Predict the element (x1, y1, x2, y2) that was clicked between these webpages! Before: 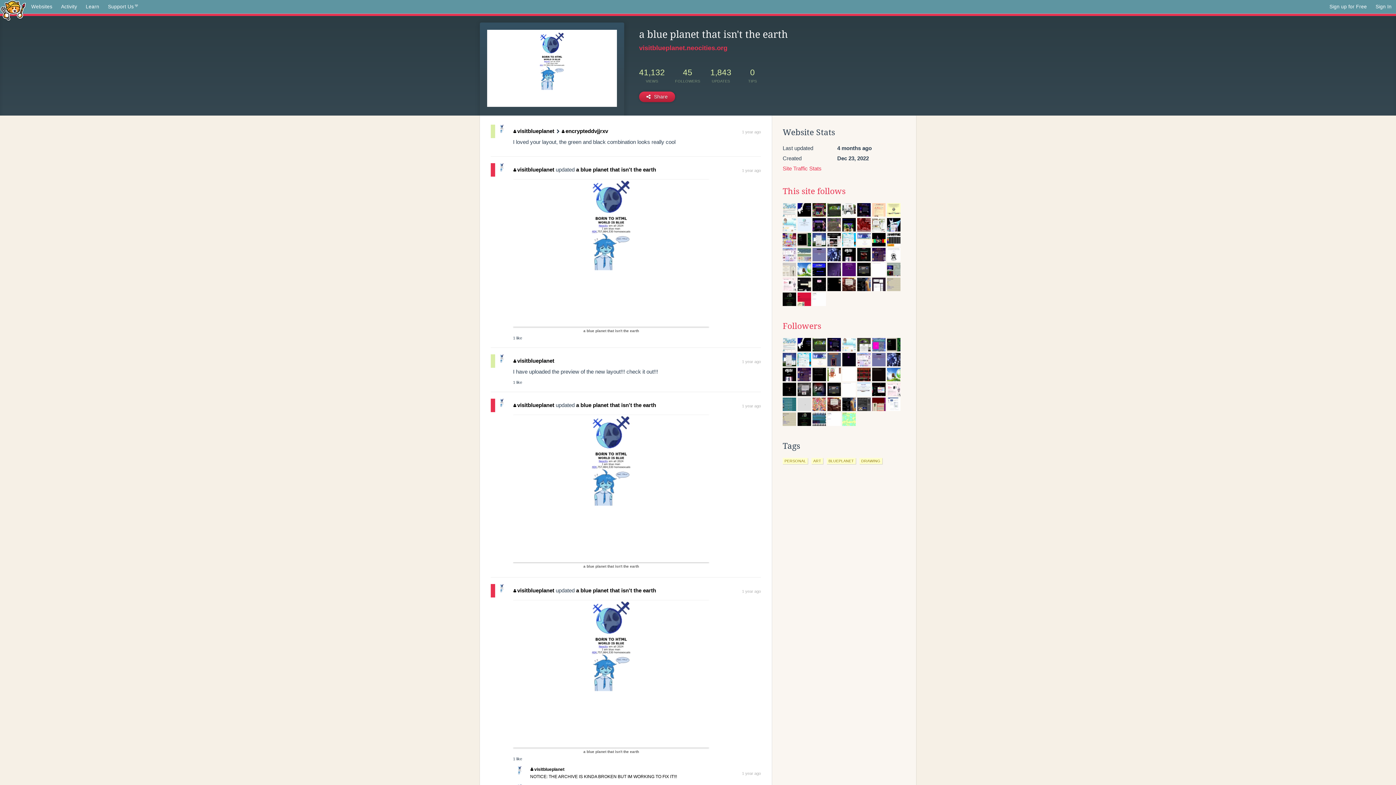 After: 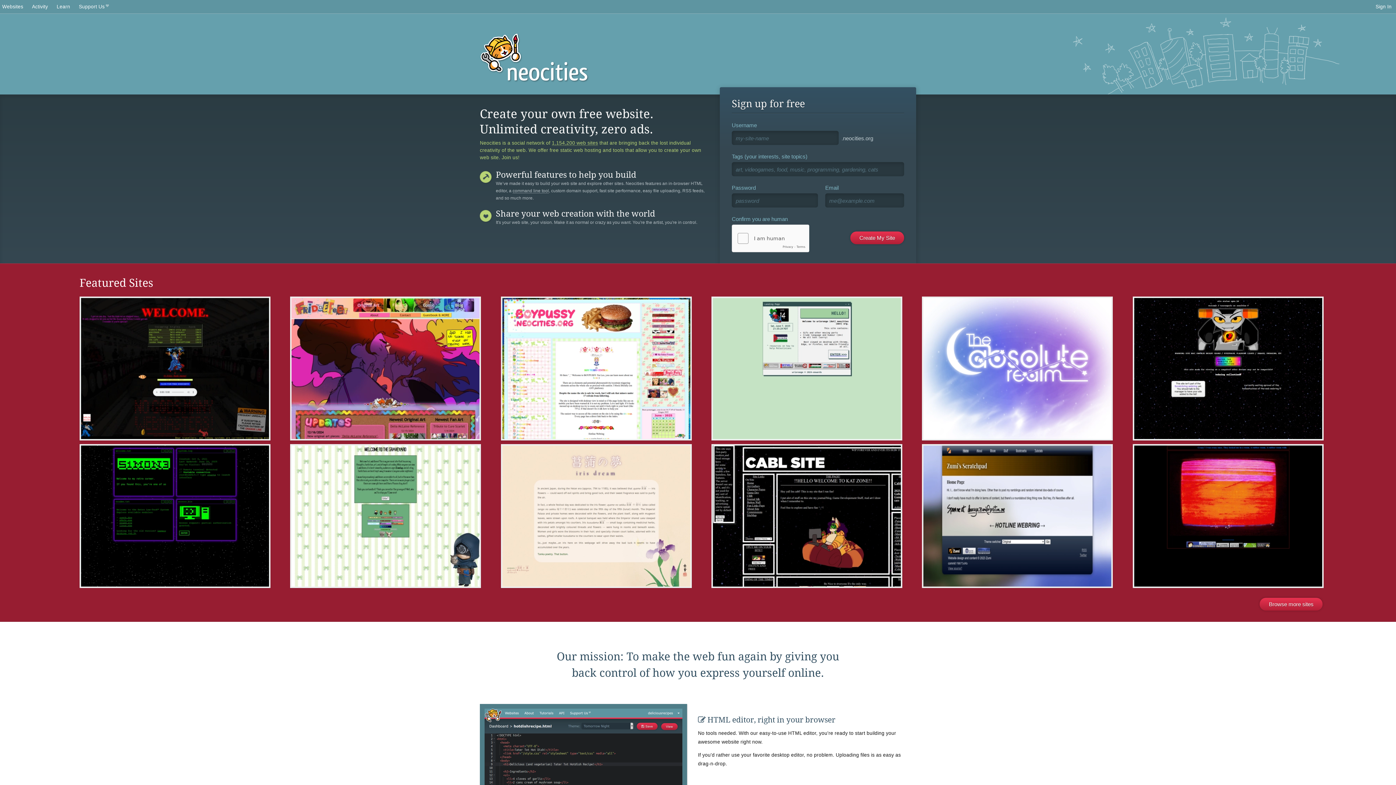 Action: label: Sign up for Free bbox: (1325, 0, 1371, 13)